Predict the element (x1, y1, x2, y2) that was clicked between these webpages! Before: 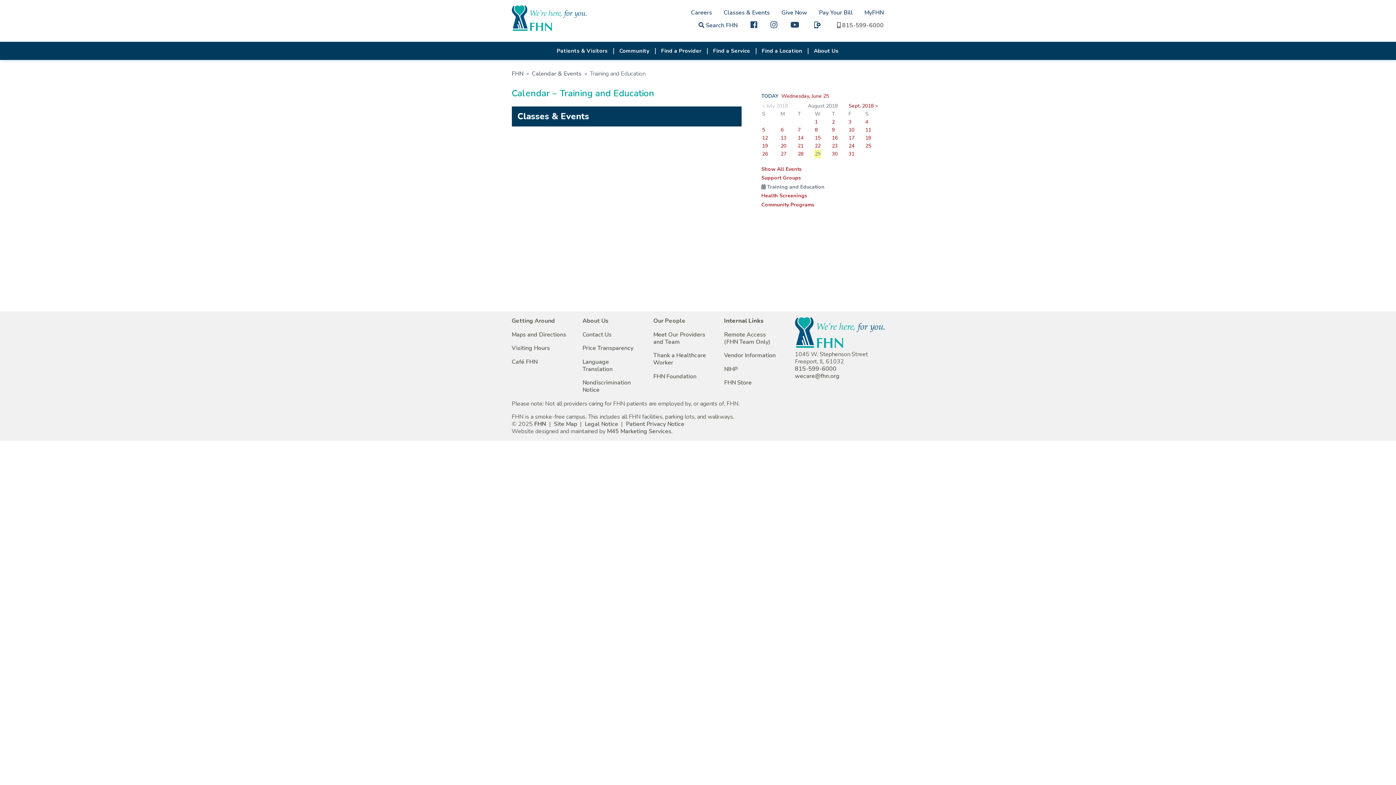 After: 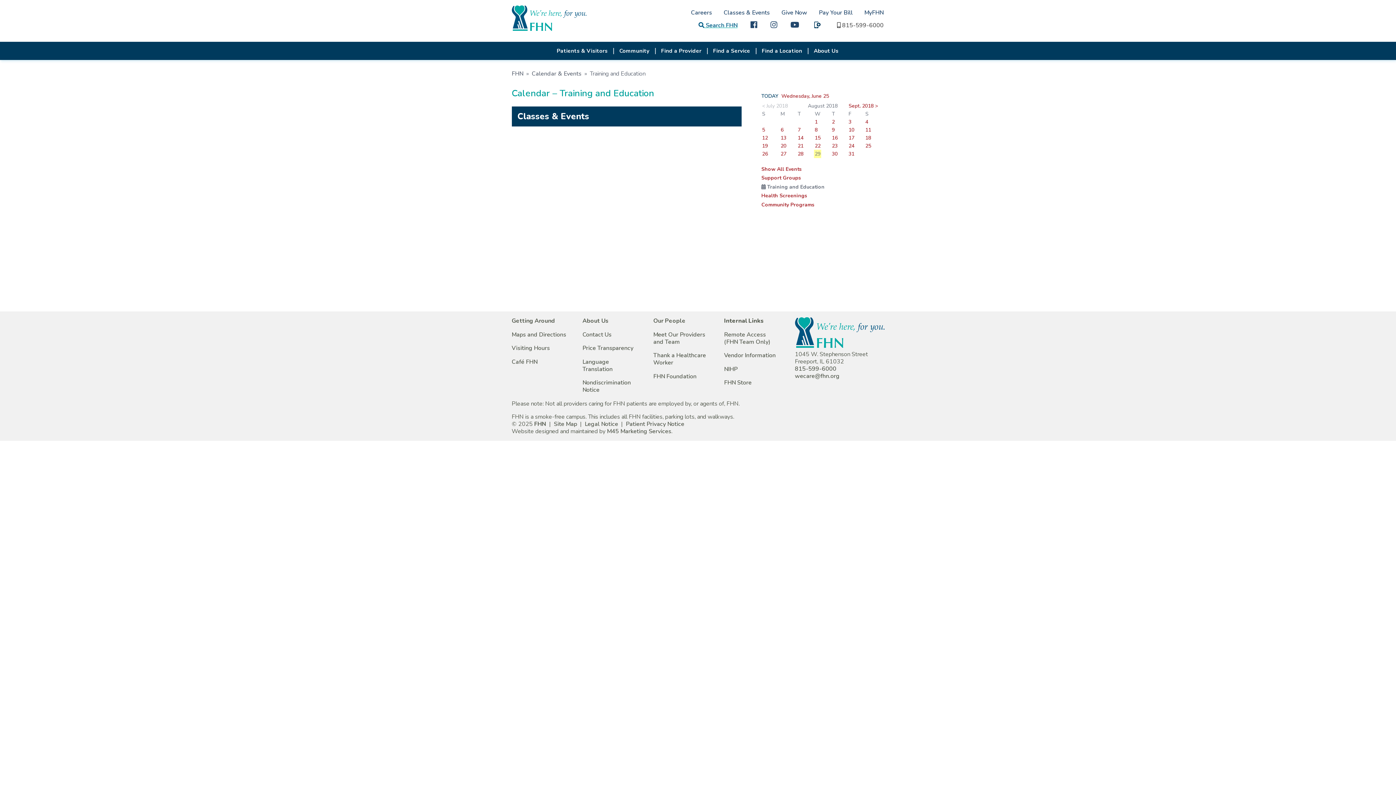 Action: bbox: (698, 21, 737, 29) label:  Search FHN